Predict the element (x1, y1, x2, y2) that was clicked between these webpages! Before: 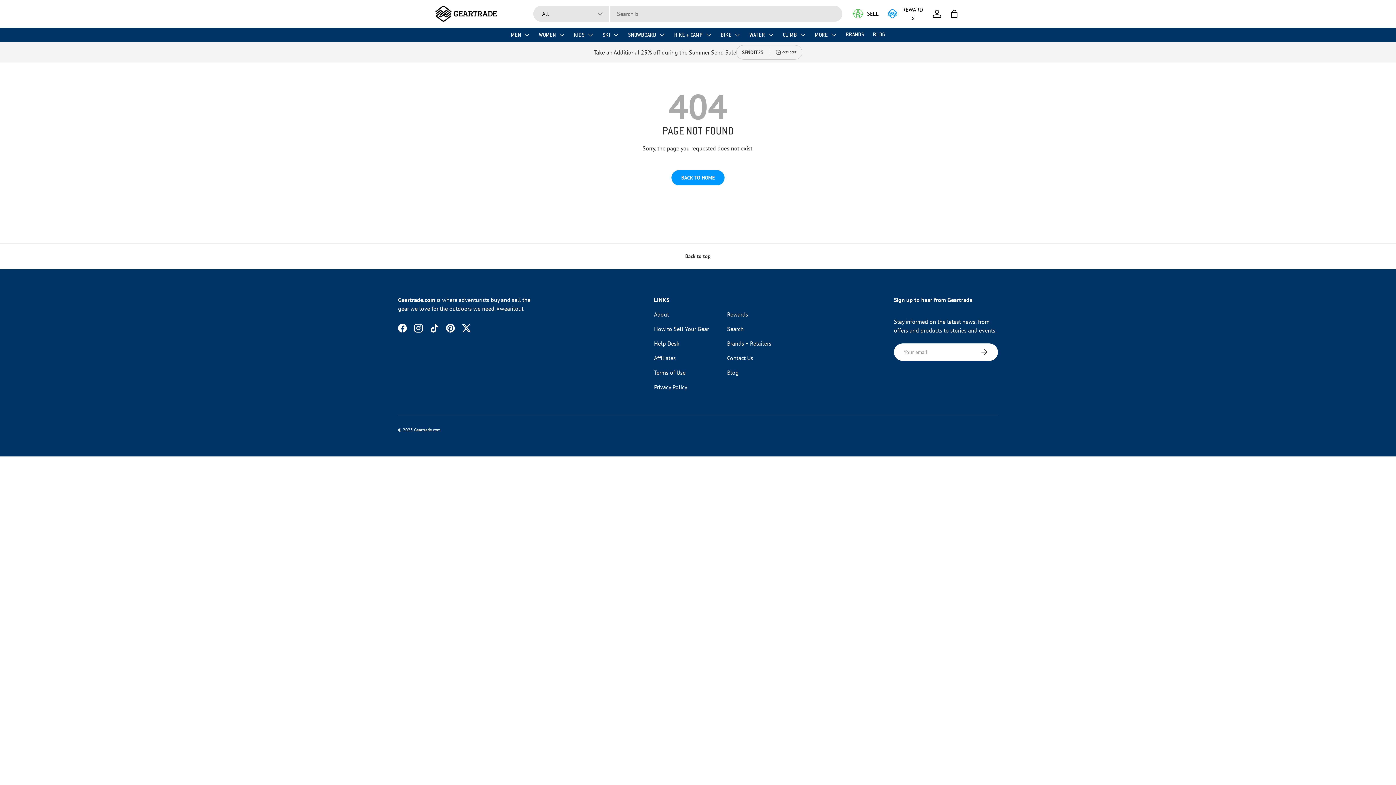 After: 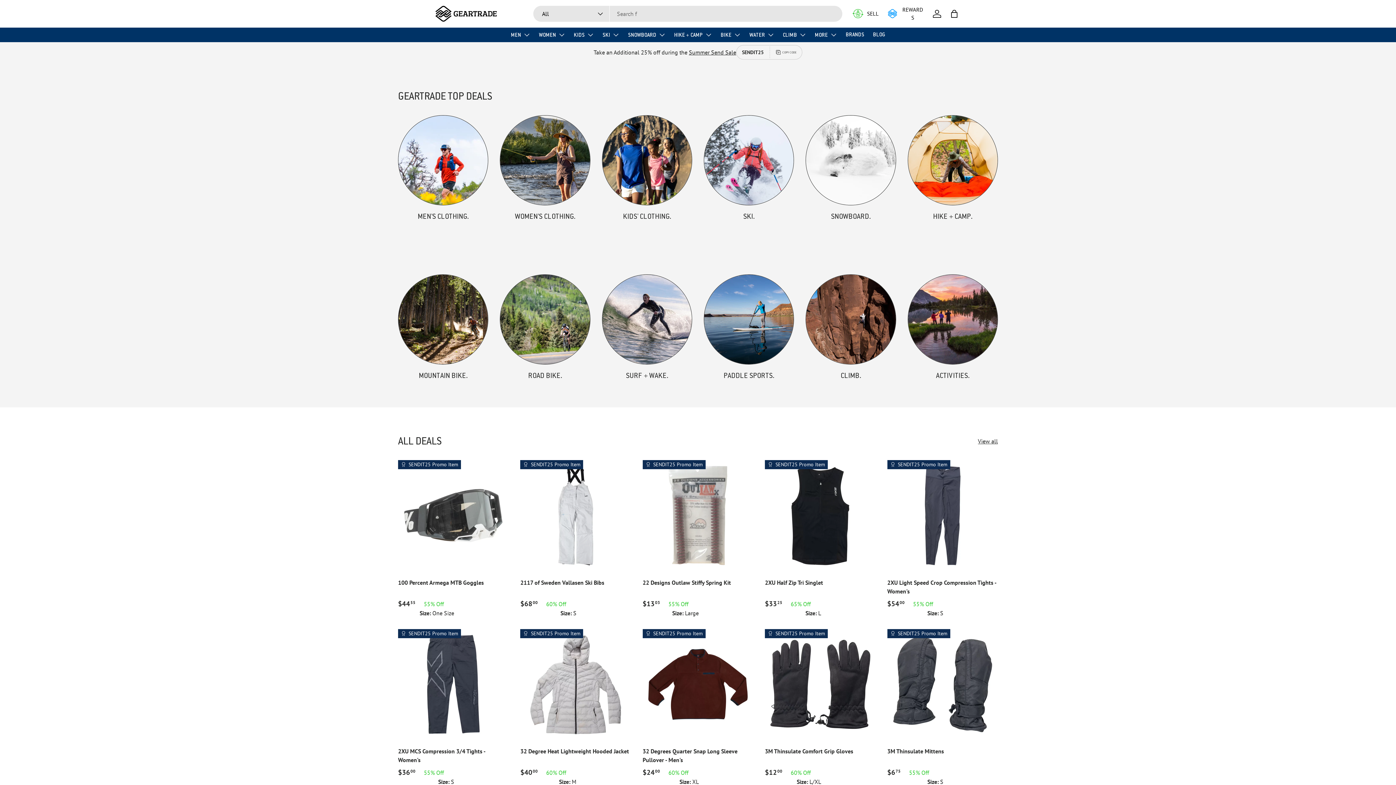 Action: bbox: (689, 48, 736, 55) label: Summer Send Sale